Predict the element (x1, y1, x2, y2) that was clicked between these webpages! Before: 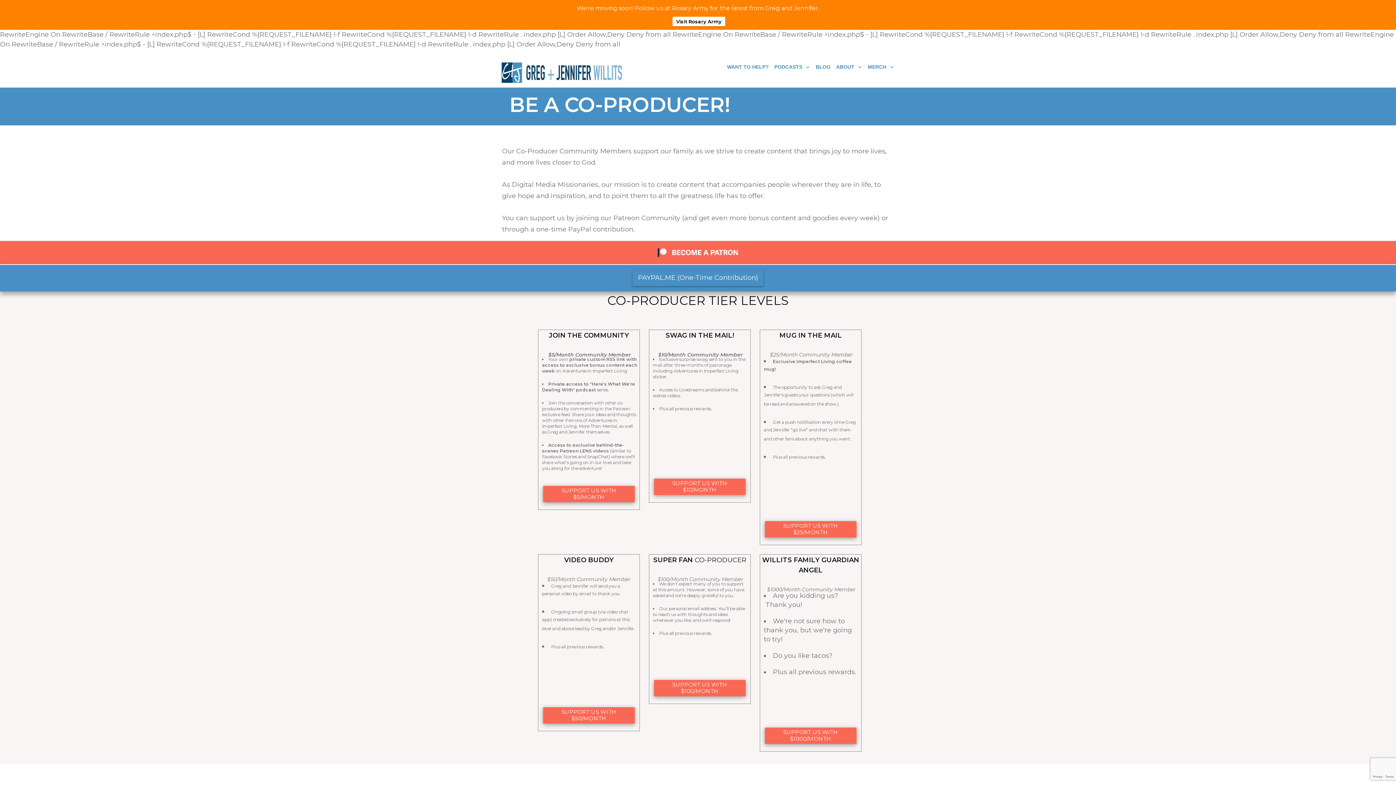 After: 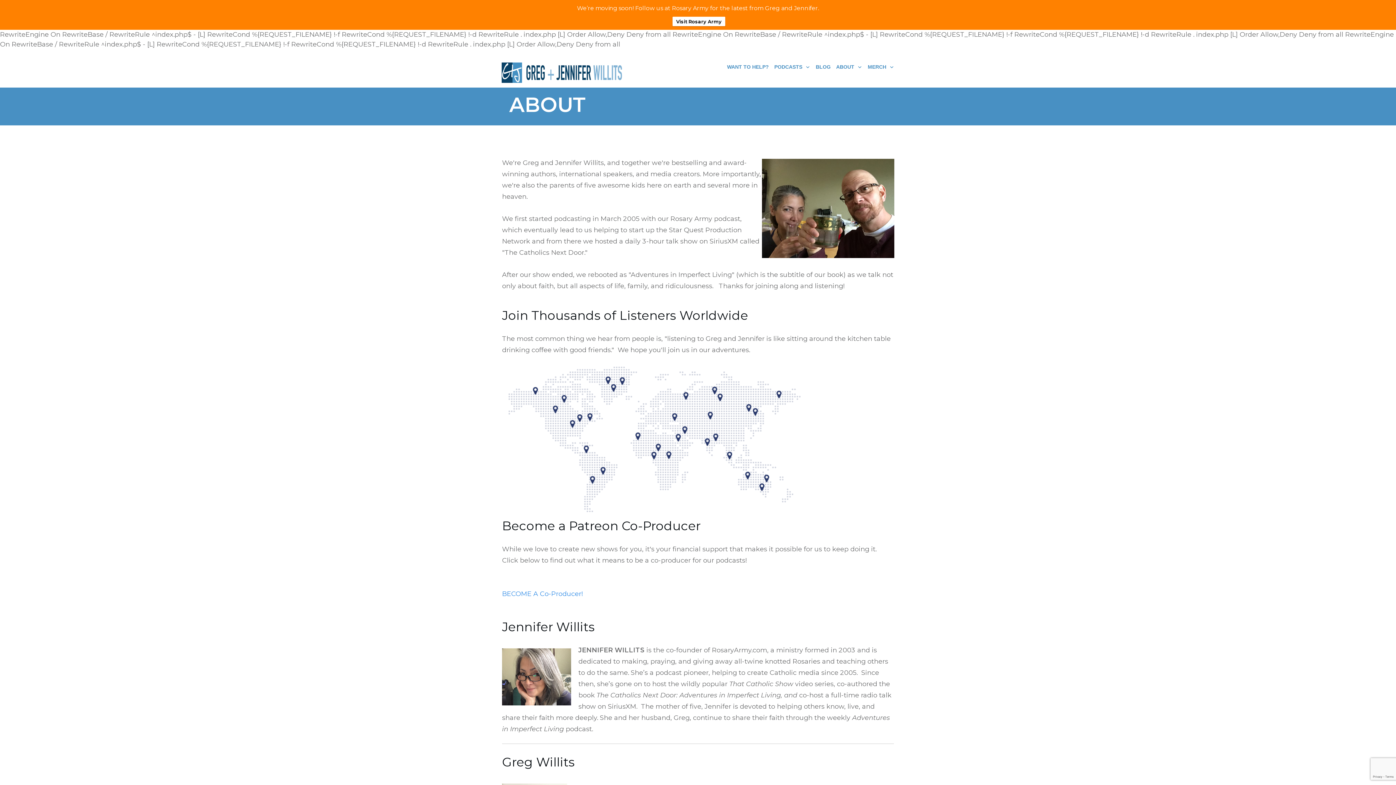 Action: bbox: (836, 62, 862, 72) label: ABOUT